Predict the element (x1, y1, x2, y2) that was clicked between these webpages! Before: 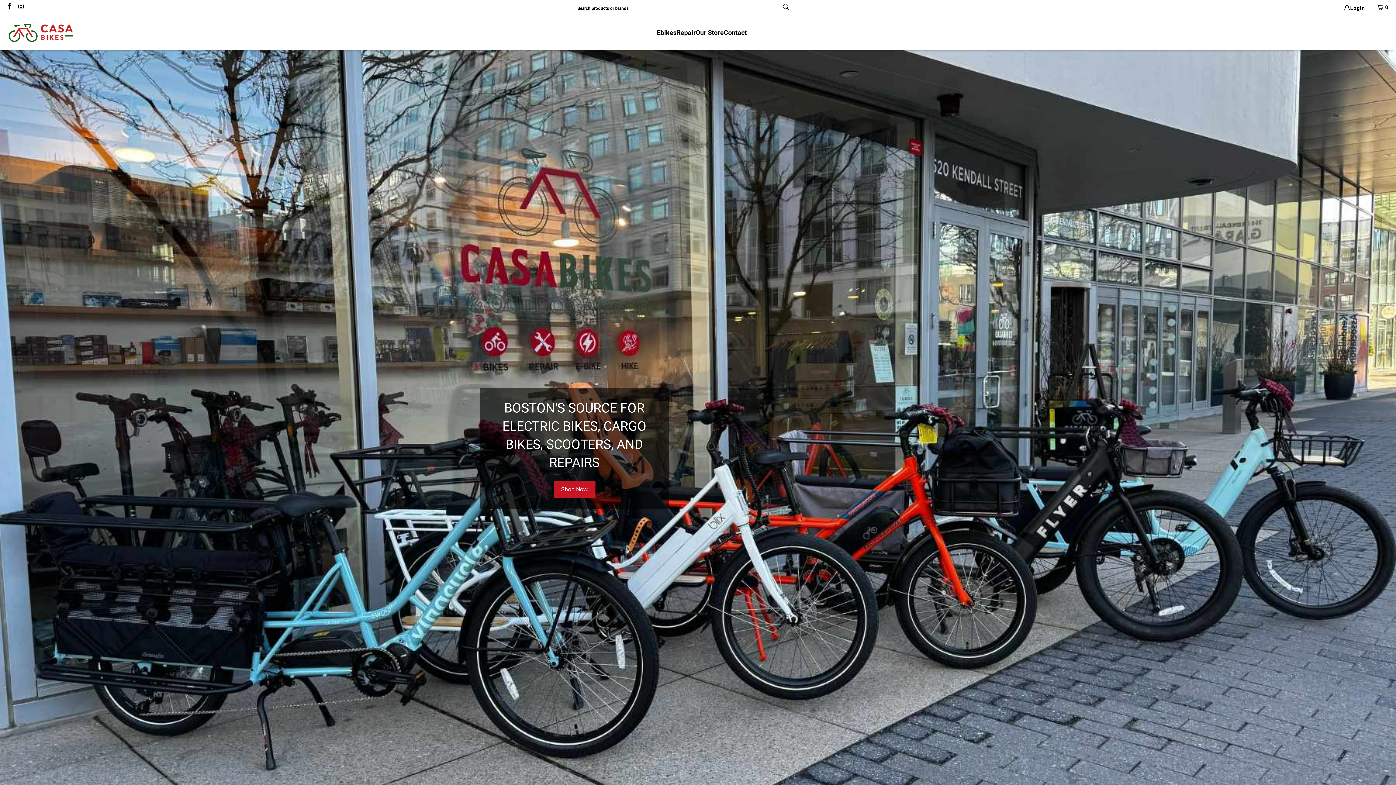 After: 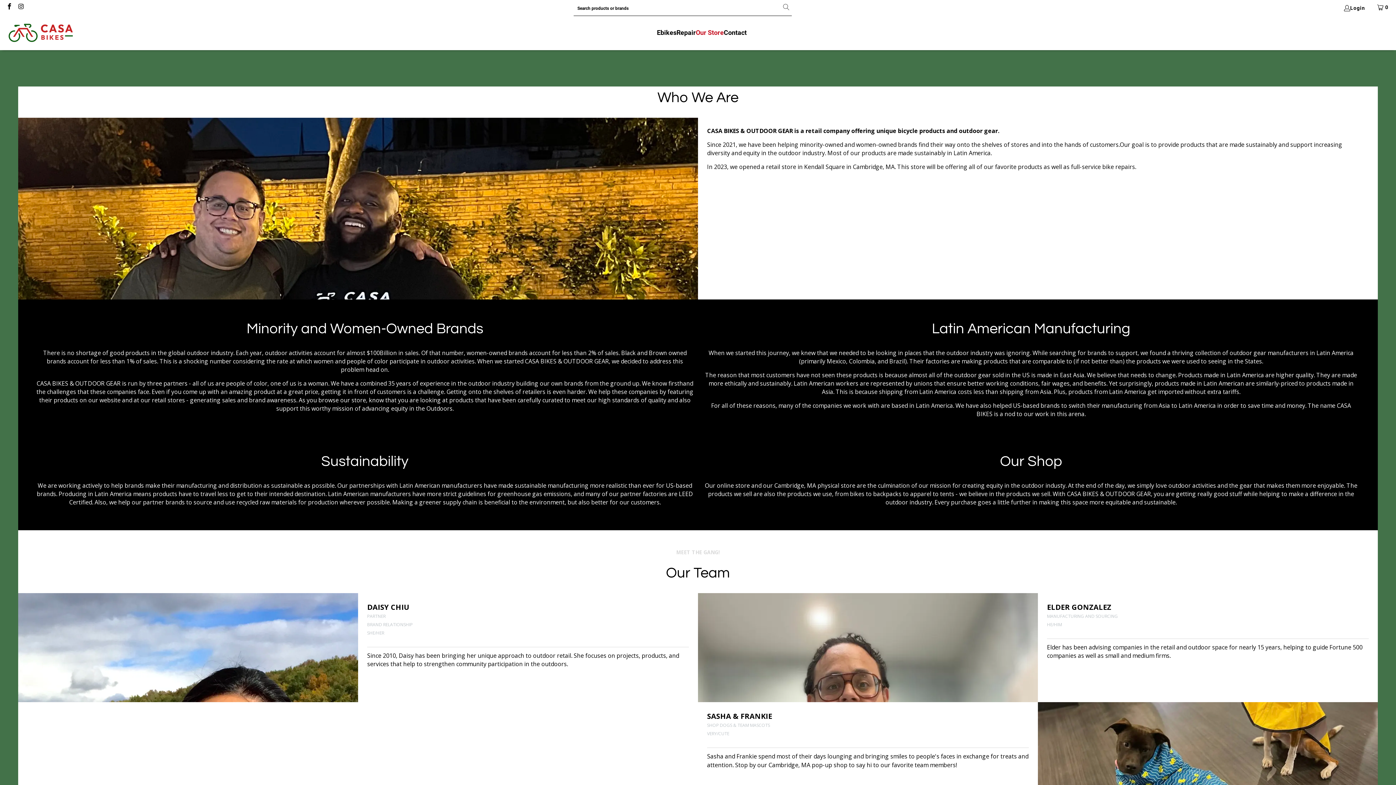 Action: bbox: (695, 24, 723, 41) label: Our Store